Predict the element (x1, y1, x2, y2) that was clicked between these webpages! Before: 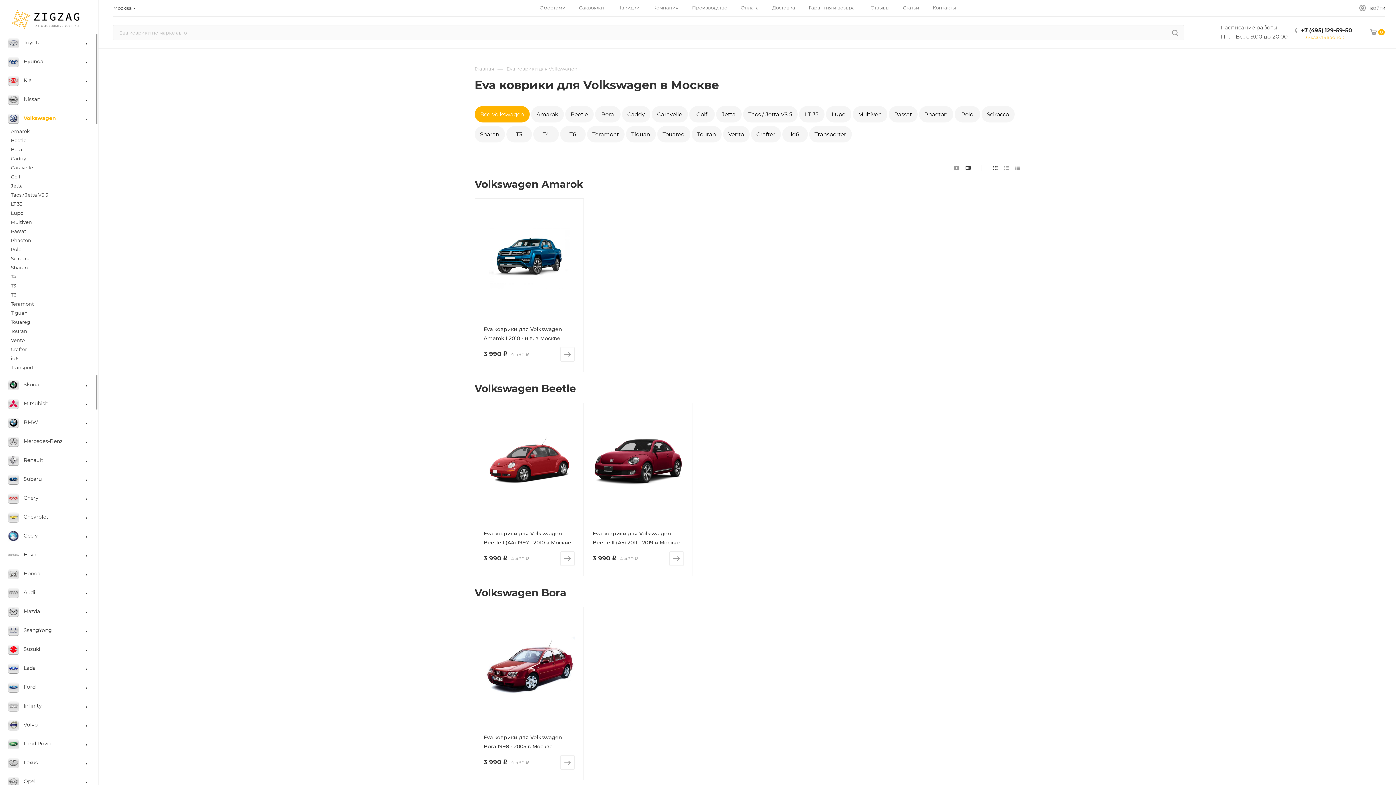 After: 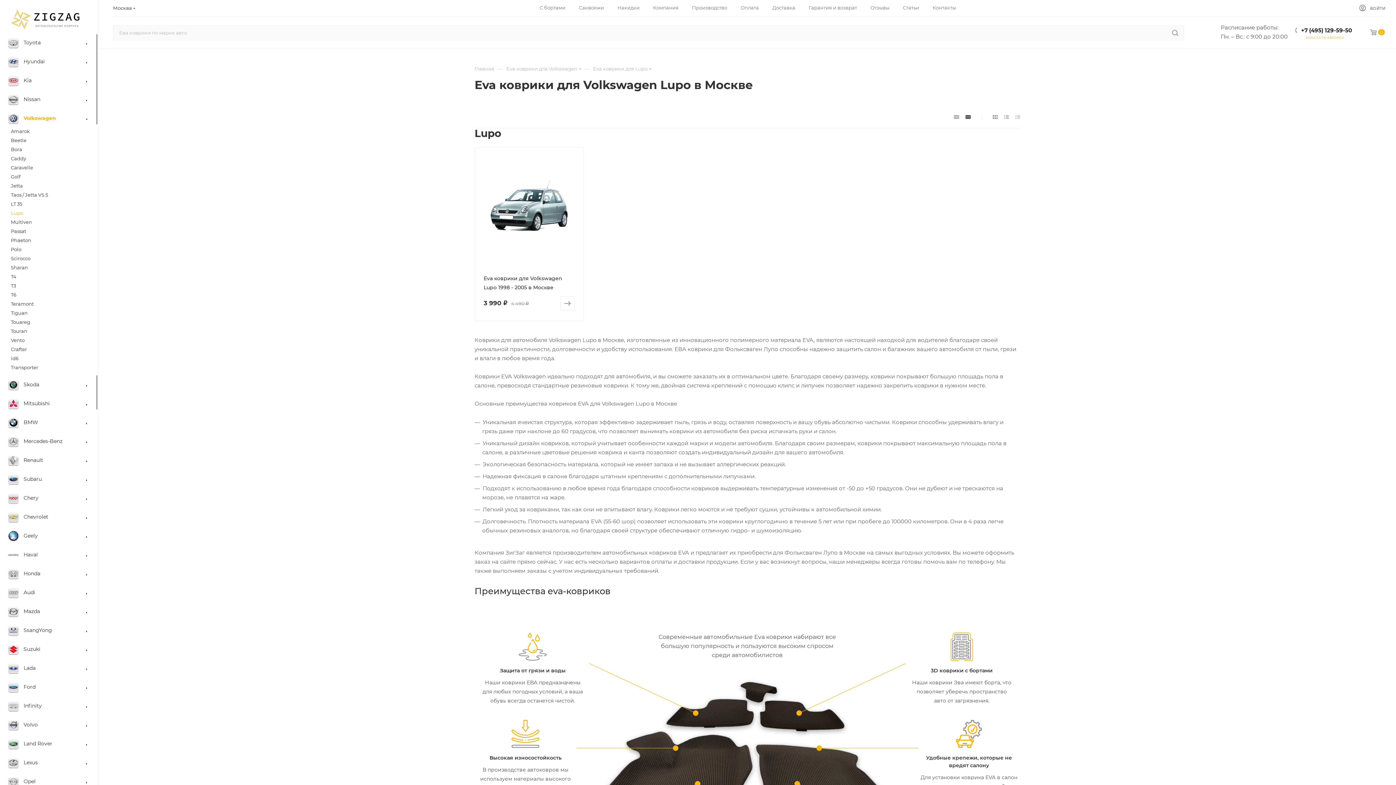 Action: bbox: (10, 209, 110, 216) label: Lupo